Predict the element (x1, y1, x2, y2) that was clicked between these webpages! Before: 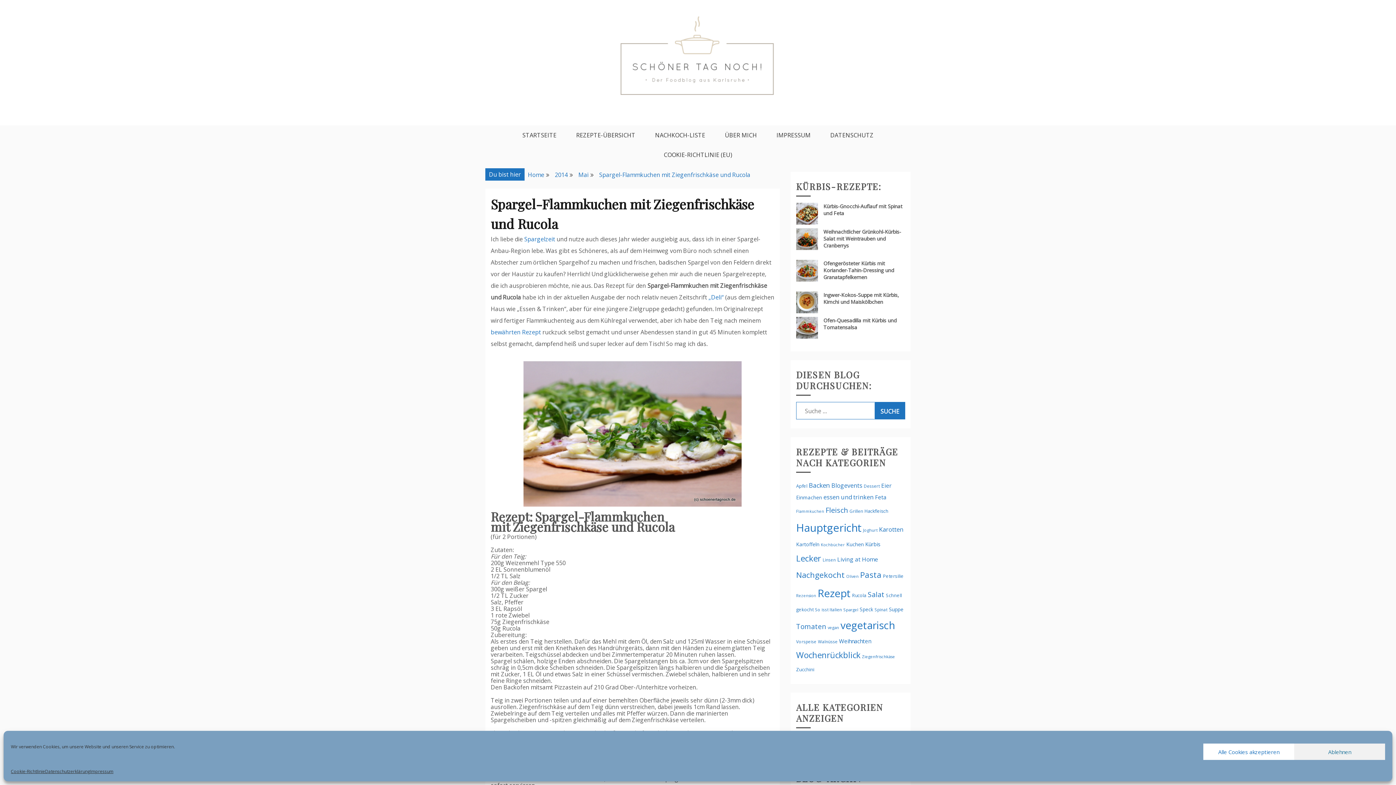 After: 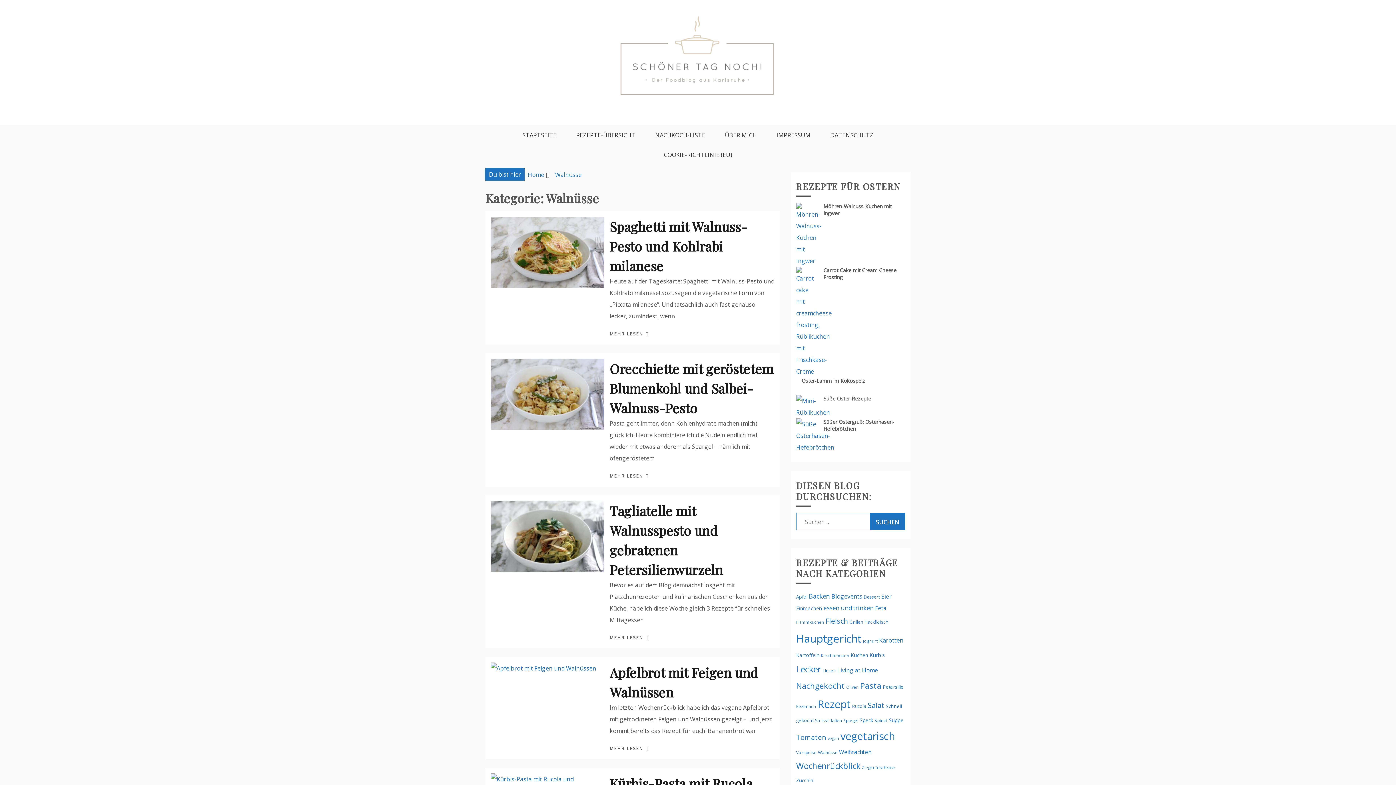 Action: bbox: (818, 639, 837, 644) label: Walnüsse (52 Einträge)